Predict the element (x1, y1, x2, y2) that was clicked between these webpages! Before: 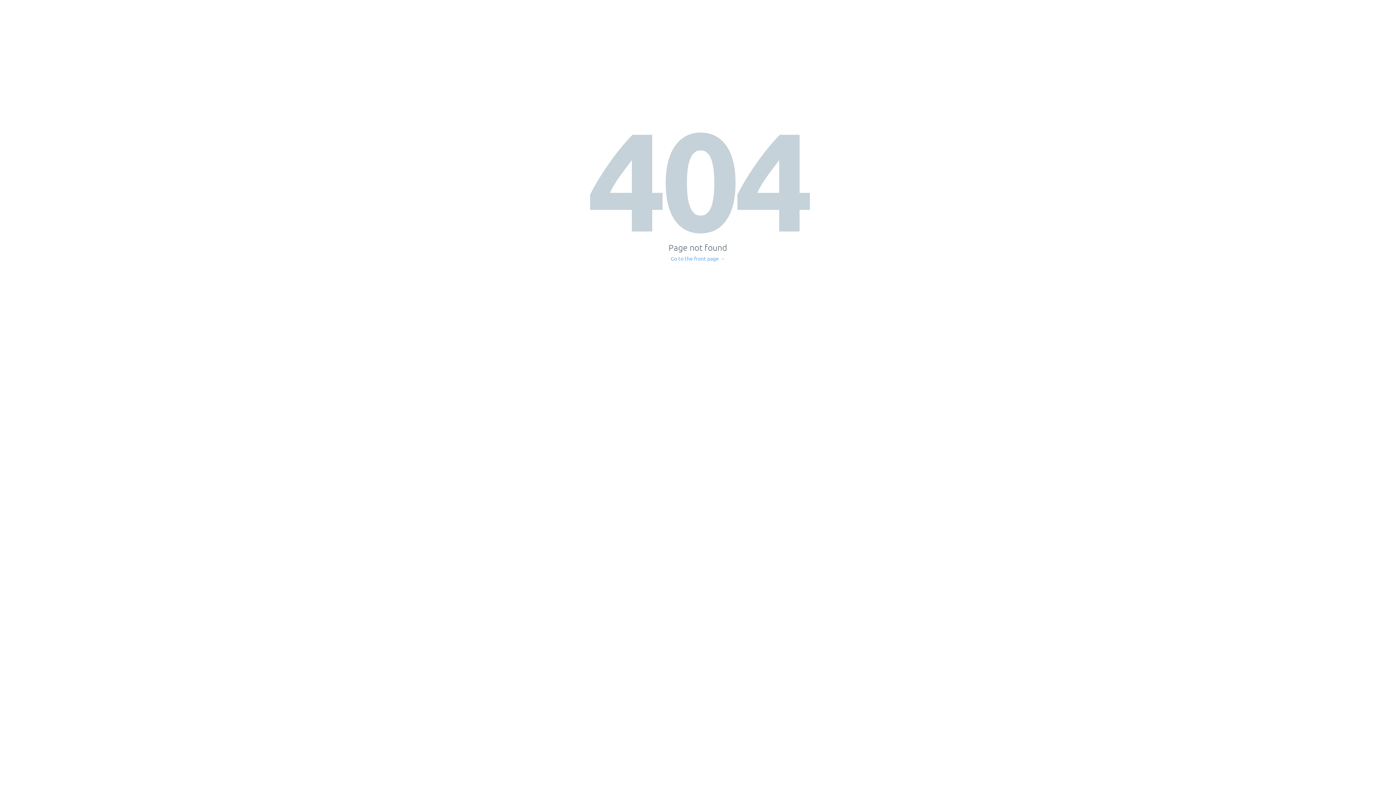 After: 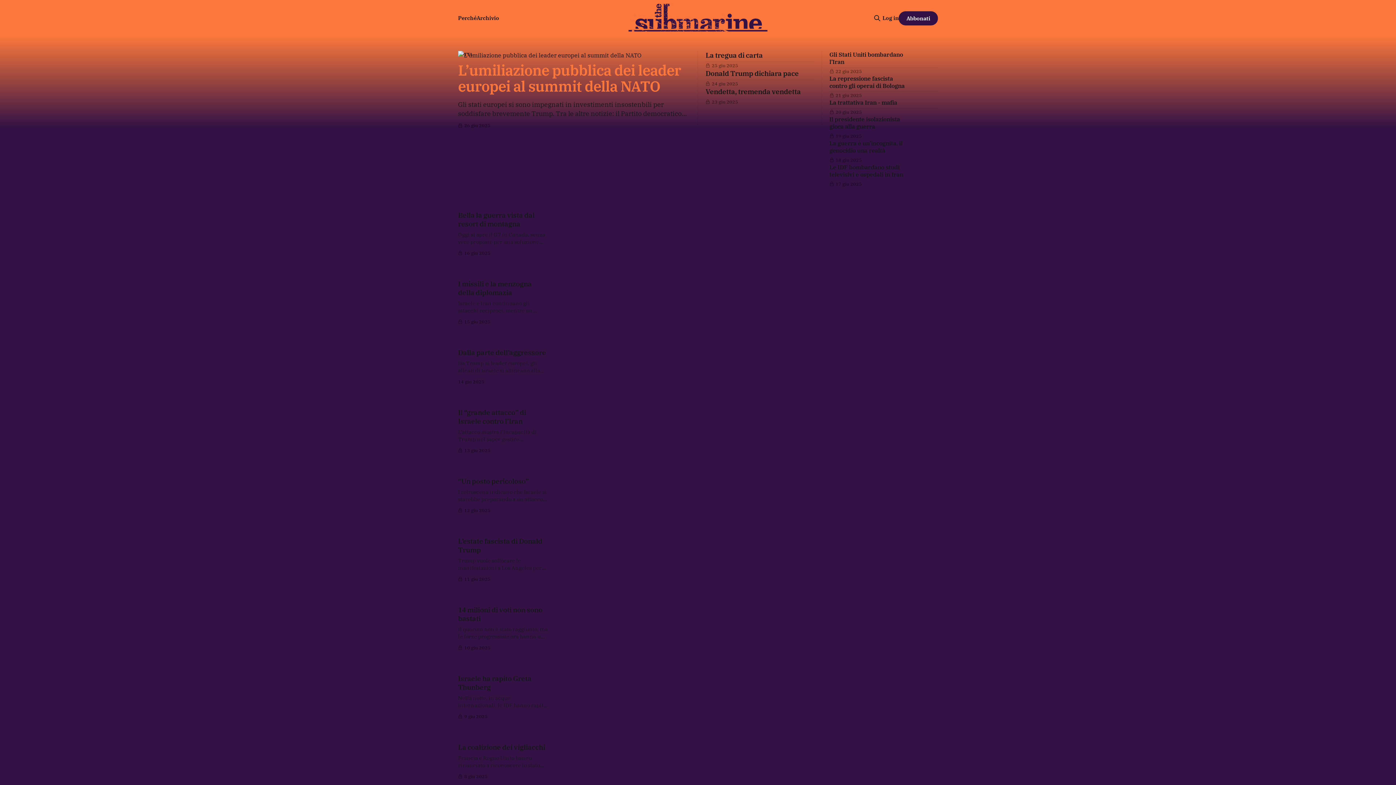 Action: label: Go to the front page → bbox: (671, 256, 725, 261)